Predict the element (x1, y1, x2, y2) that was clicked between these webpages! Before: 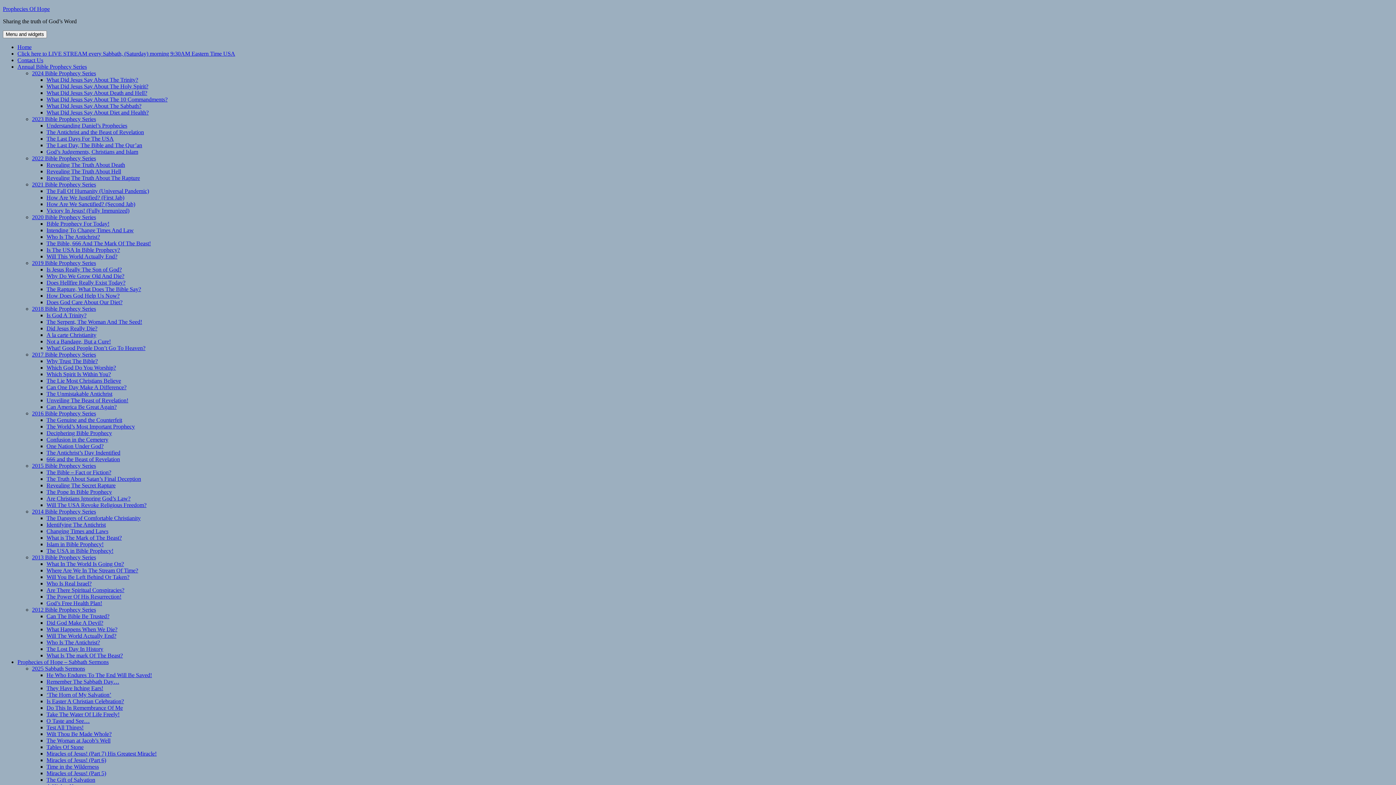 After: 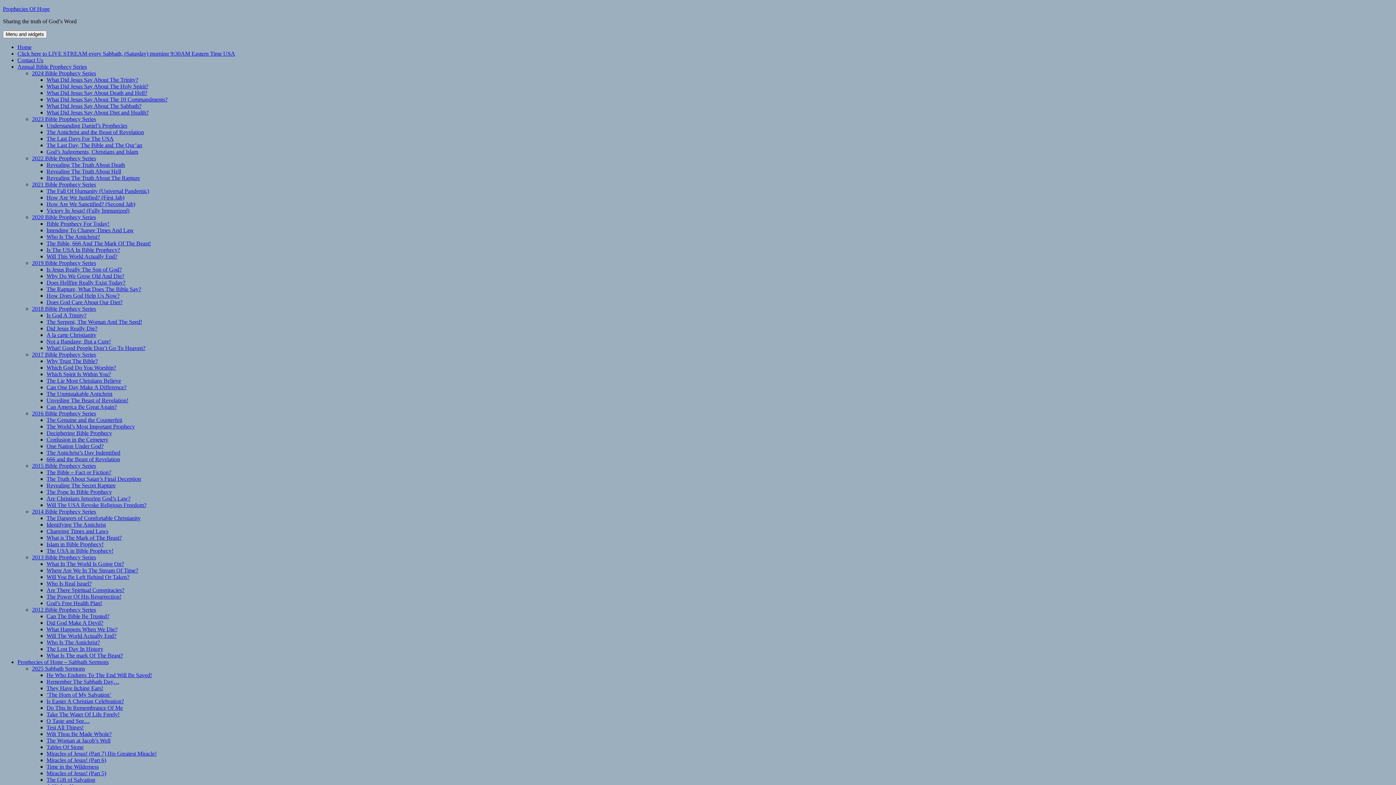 Action: label: Unveiling The Beast of Revelation! bbox: (46, 397, 128, 403)